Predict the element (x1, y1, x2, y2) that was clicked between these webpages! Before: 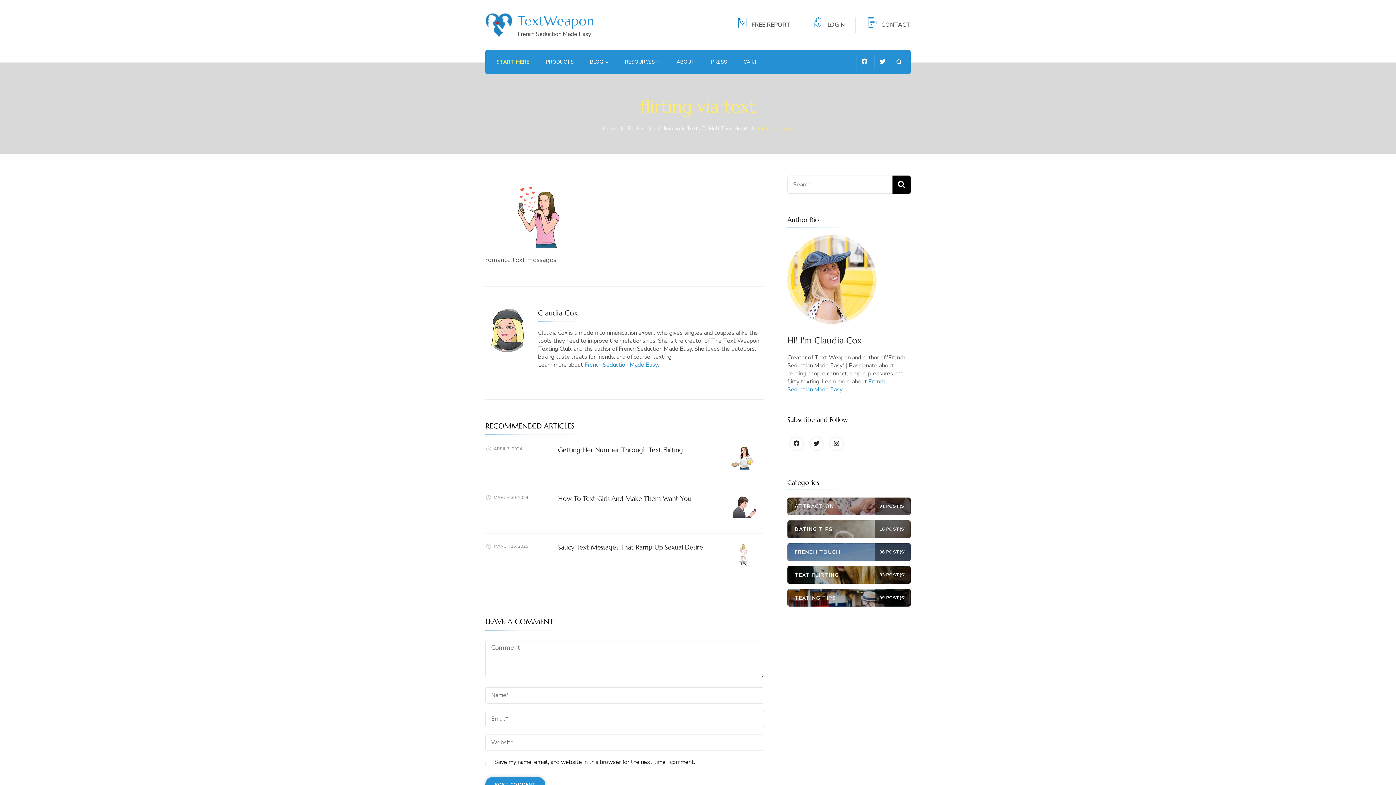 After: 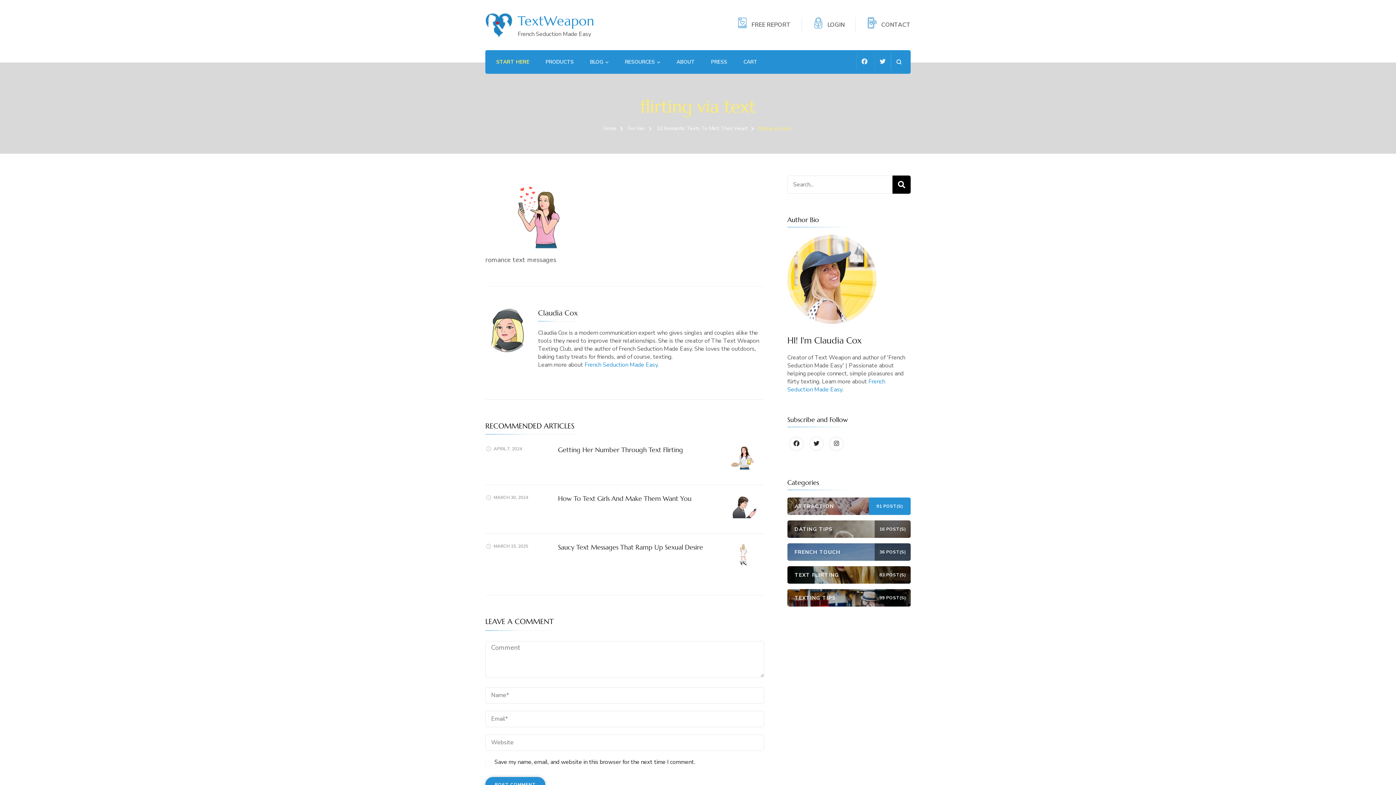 Action: label: ATTRACTION
91 POST(S) bbox: (787, 497, 910, 515)